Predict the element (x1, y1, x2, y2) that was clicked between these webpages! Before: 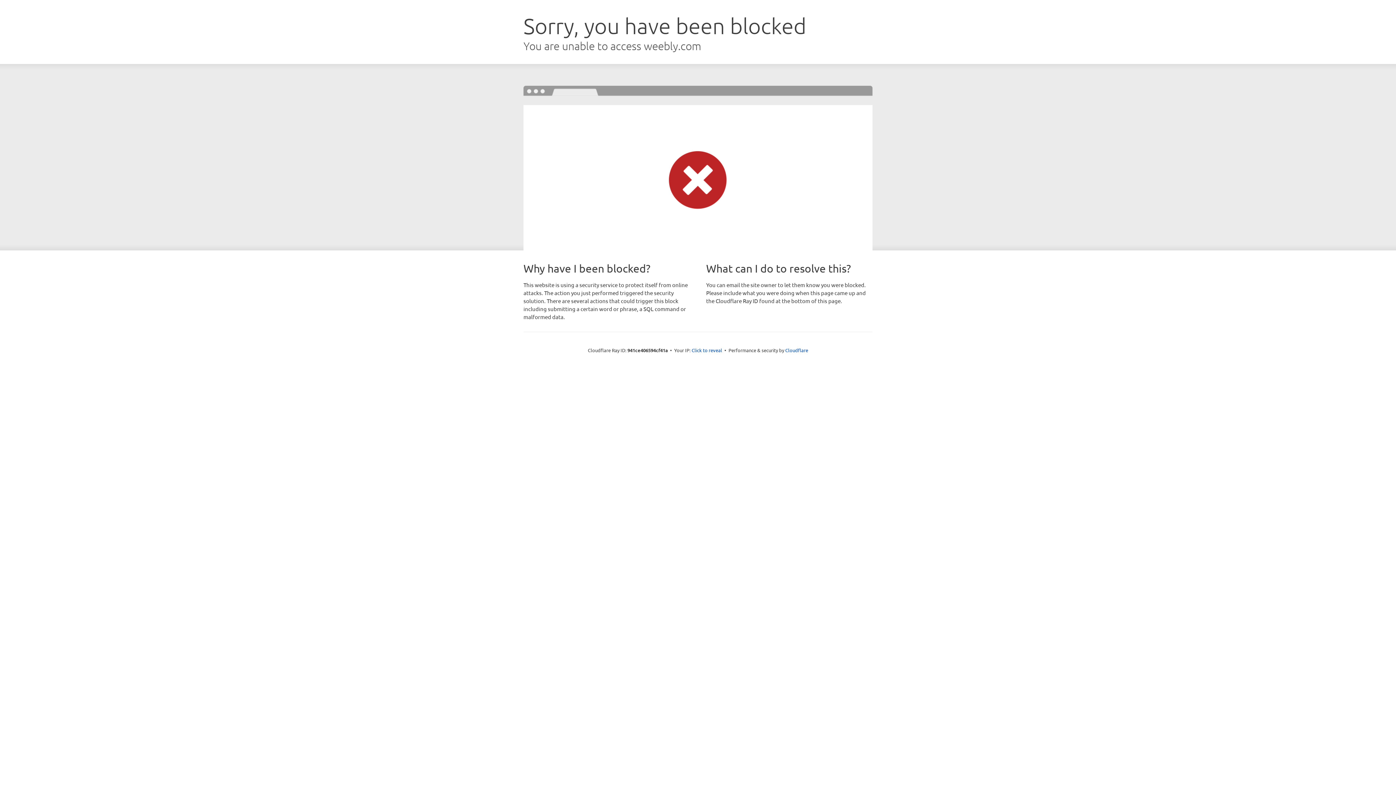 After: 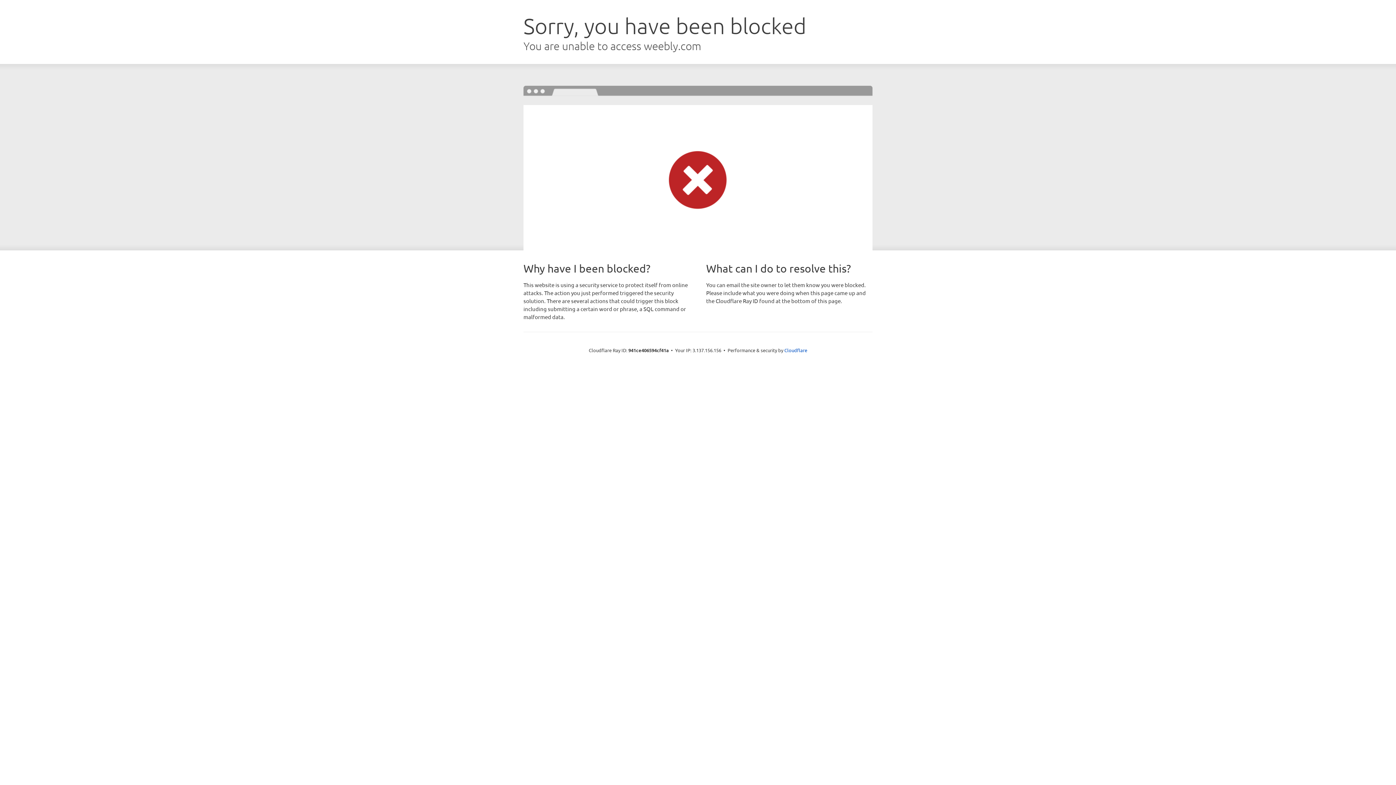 Action: label: Click to reveal bbox: (691, 346, 722, 353)